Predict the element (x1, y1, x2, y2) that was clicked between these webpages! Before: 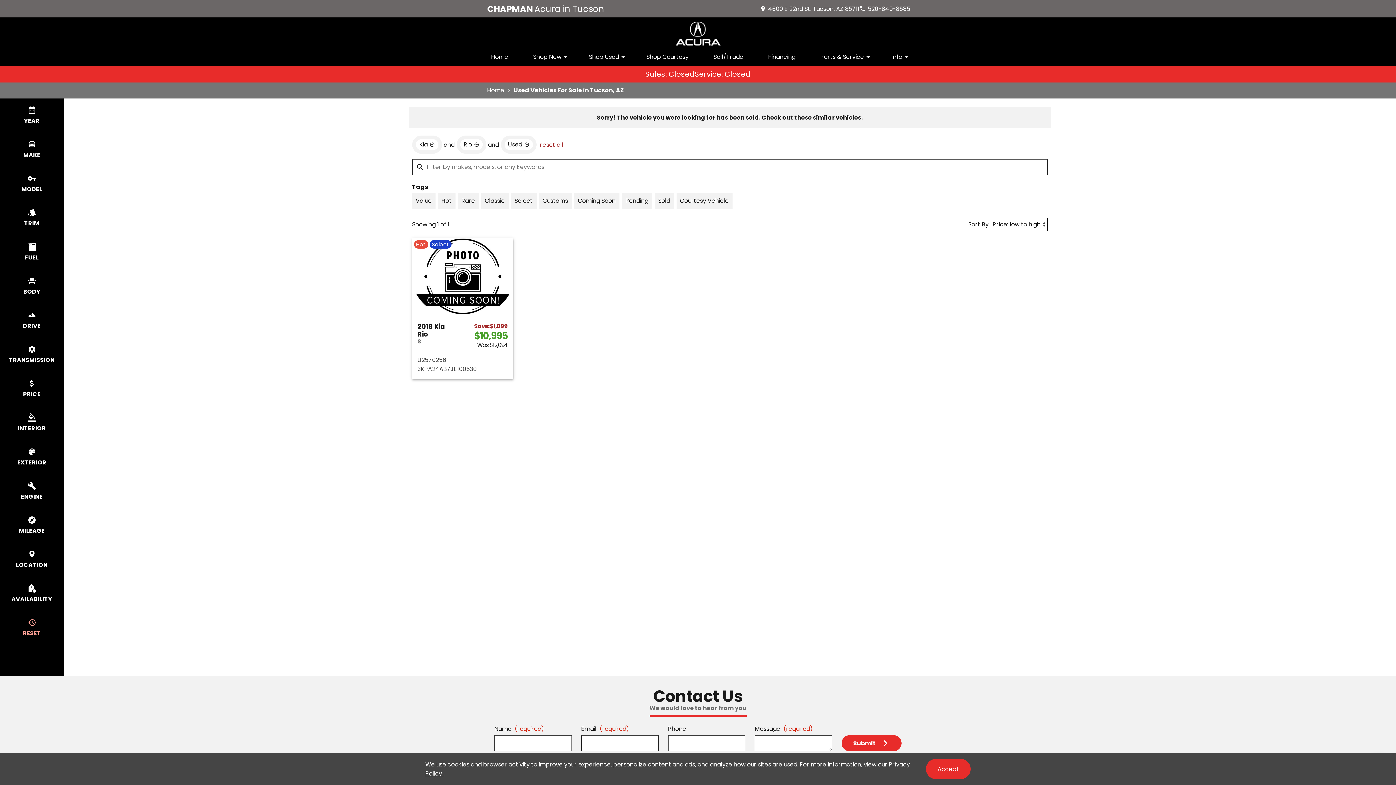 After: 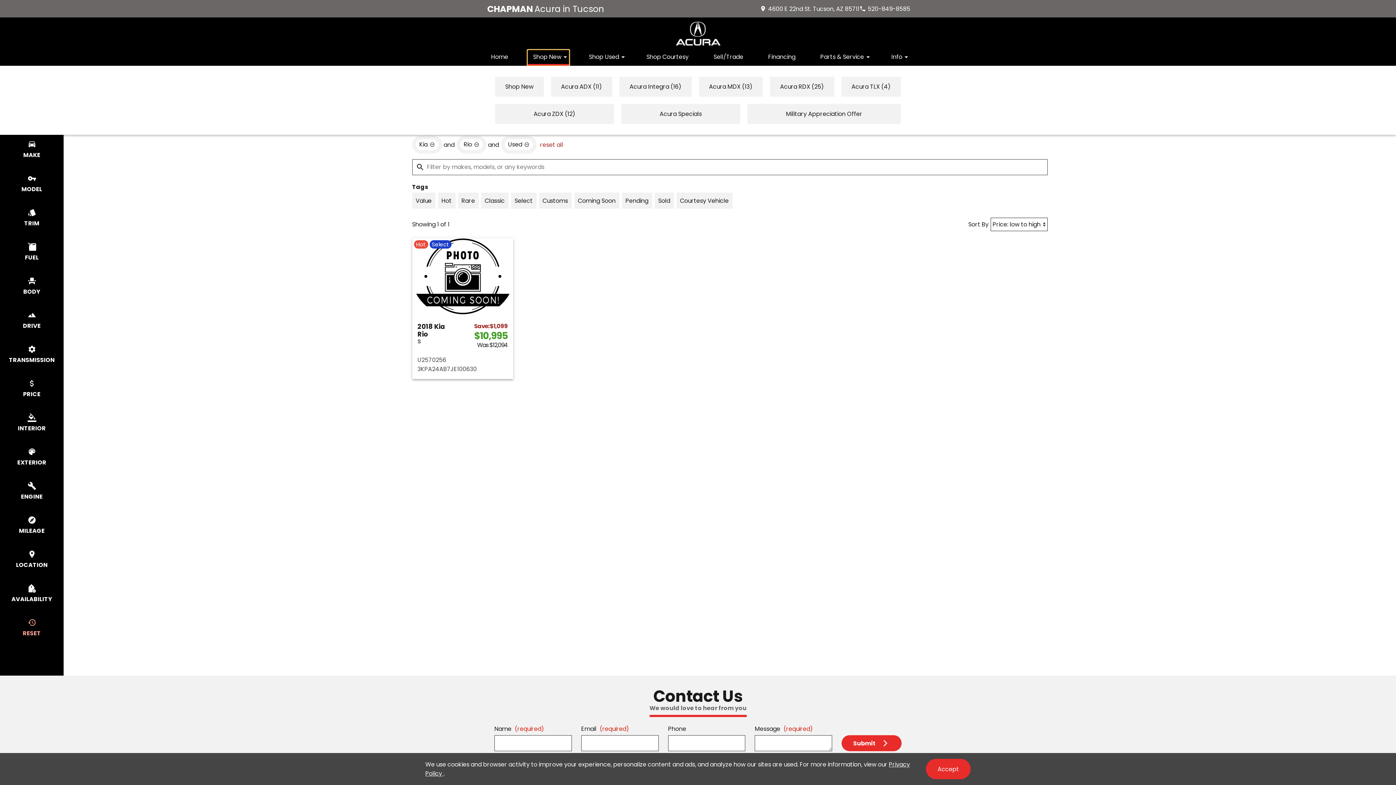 Action: label: Shop New bbox: (527, 49, 569, 65)